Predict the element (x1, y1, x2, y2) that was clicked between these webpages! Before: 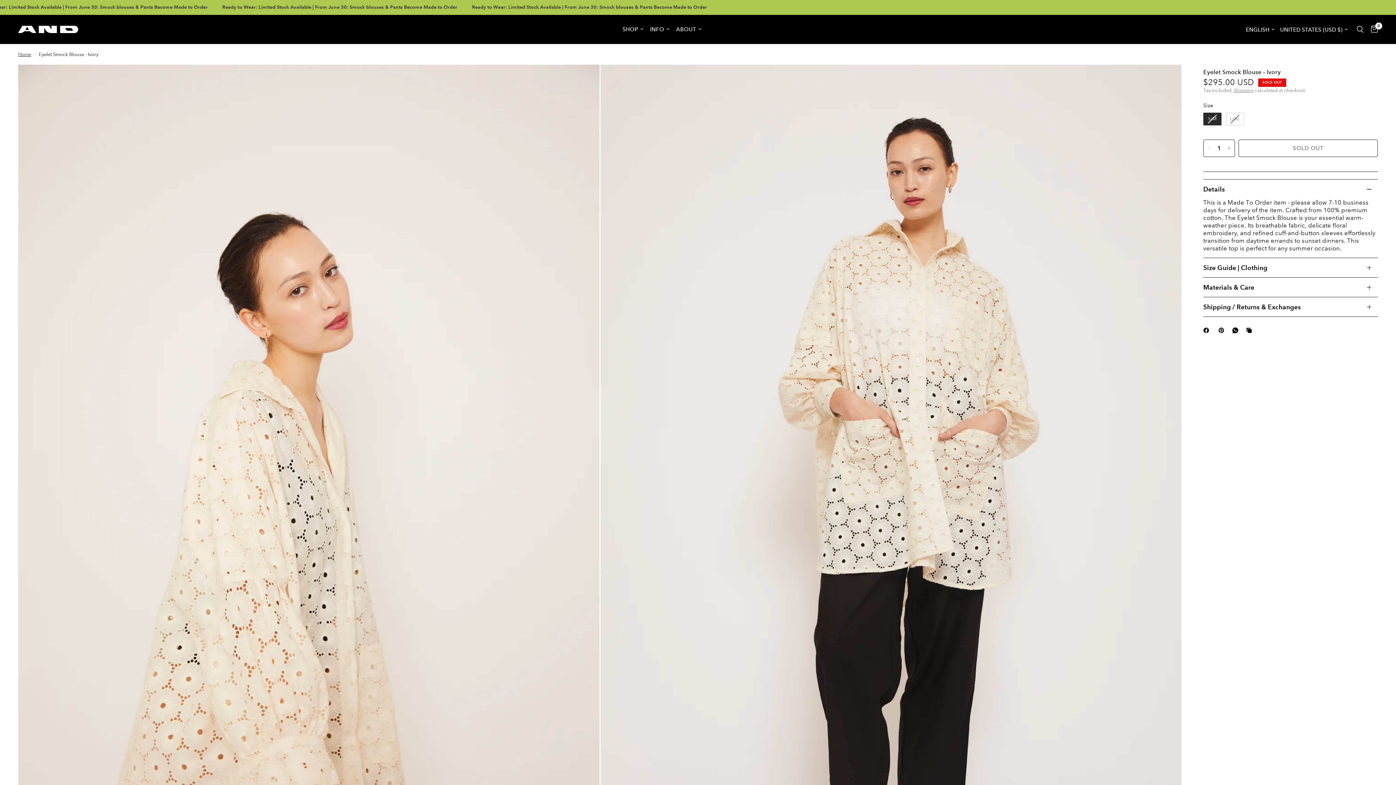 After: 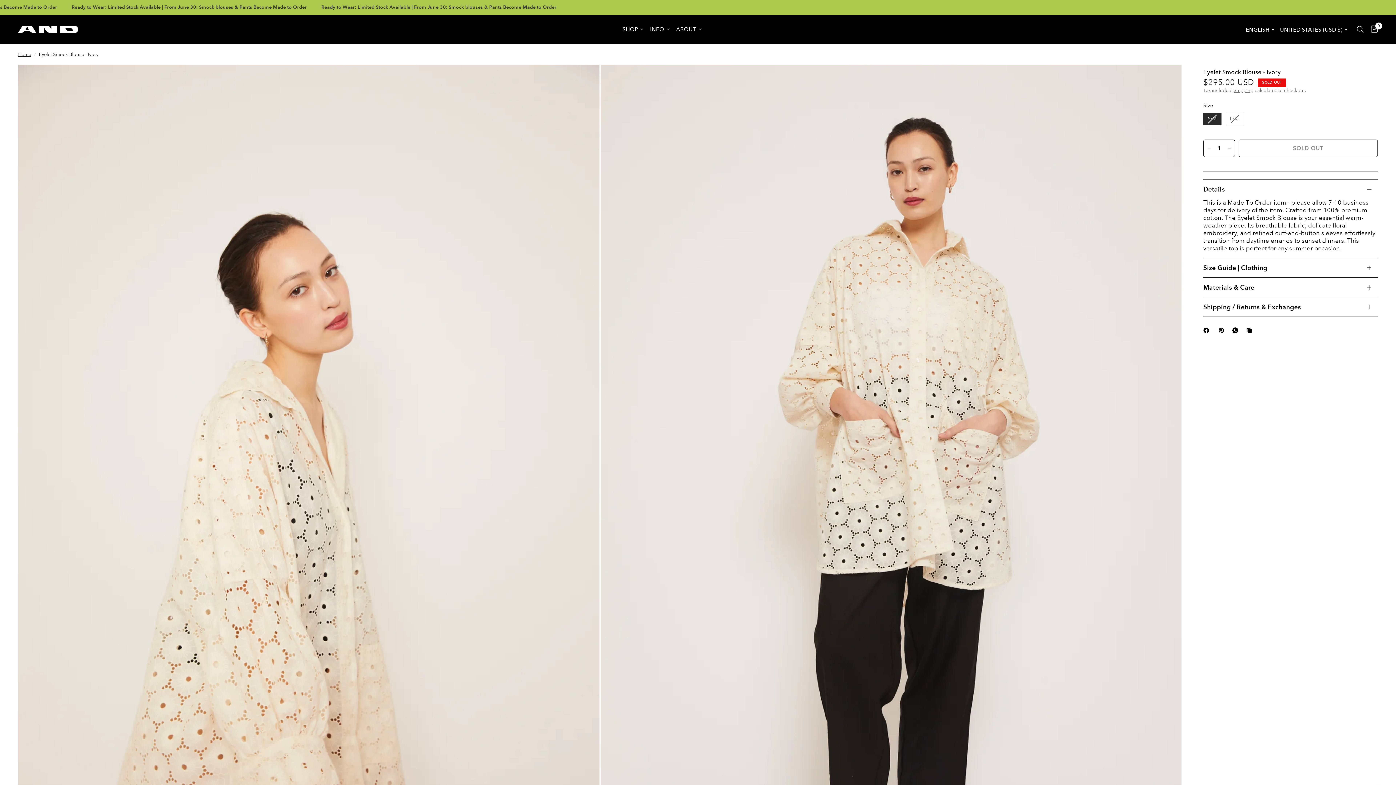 Action: label: Facebook bbox: (1203, 326, 1212, 334)